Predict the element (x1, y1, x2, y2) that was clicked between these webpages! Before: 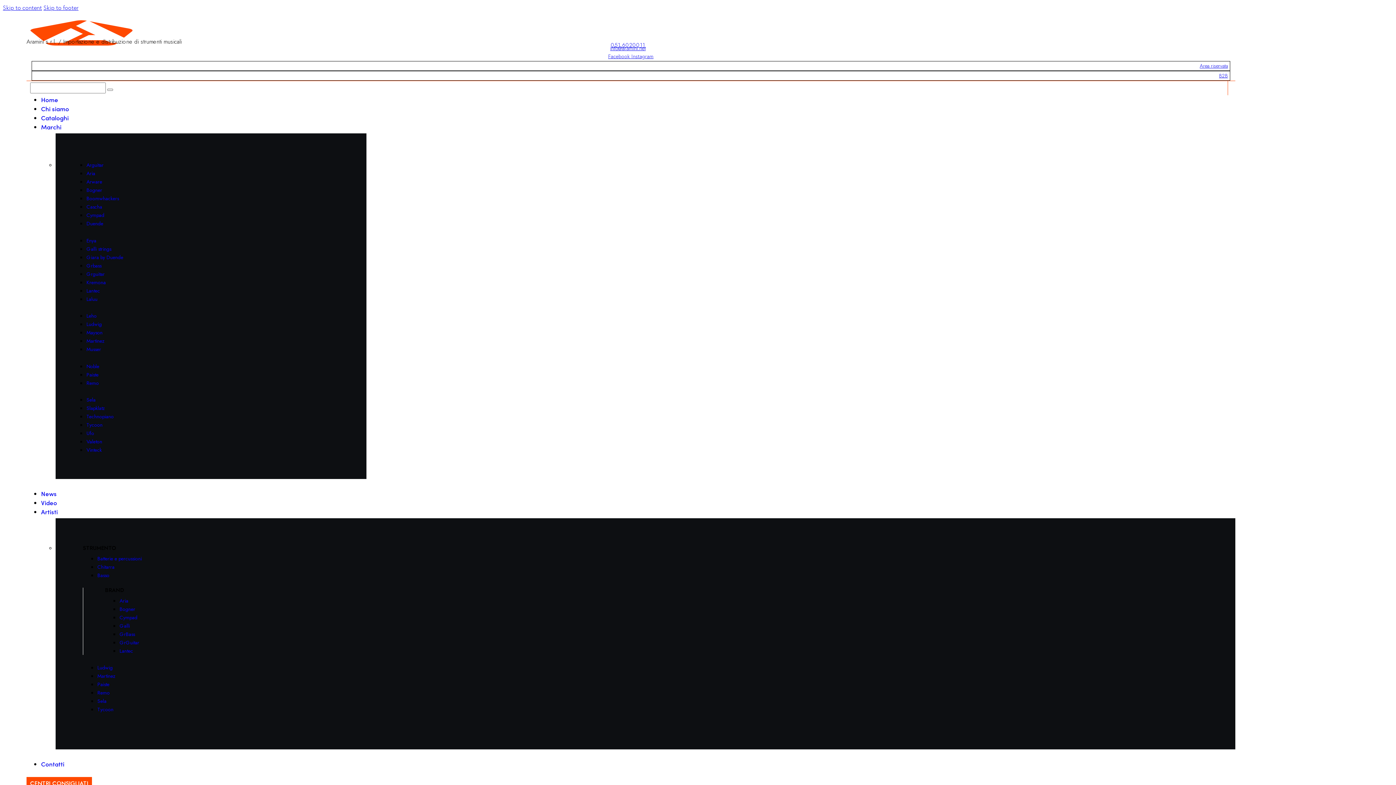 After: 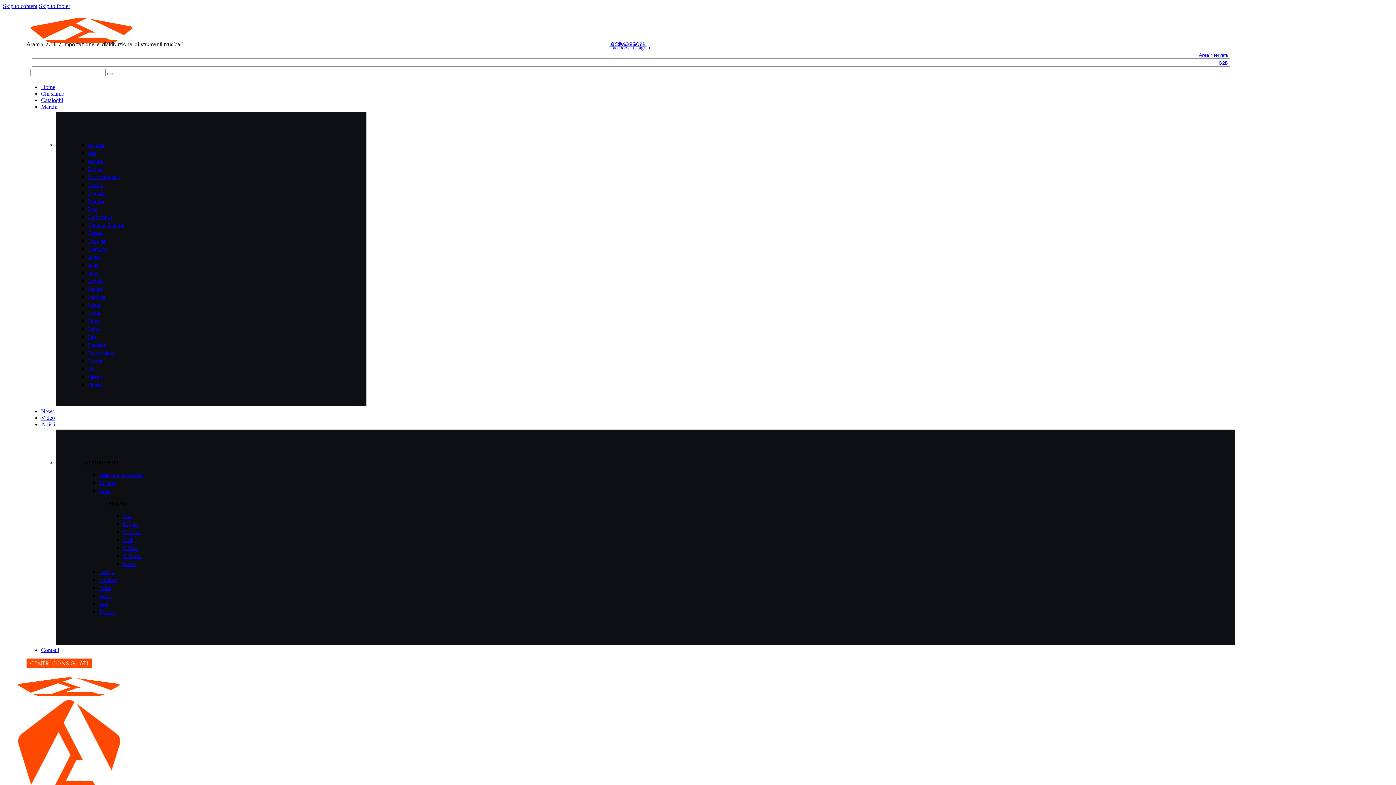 Action: bbox: (41, 104, 69, 113) label: Chi siamo